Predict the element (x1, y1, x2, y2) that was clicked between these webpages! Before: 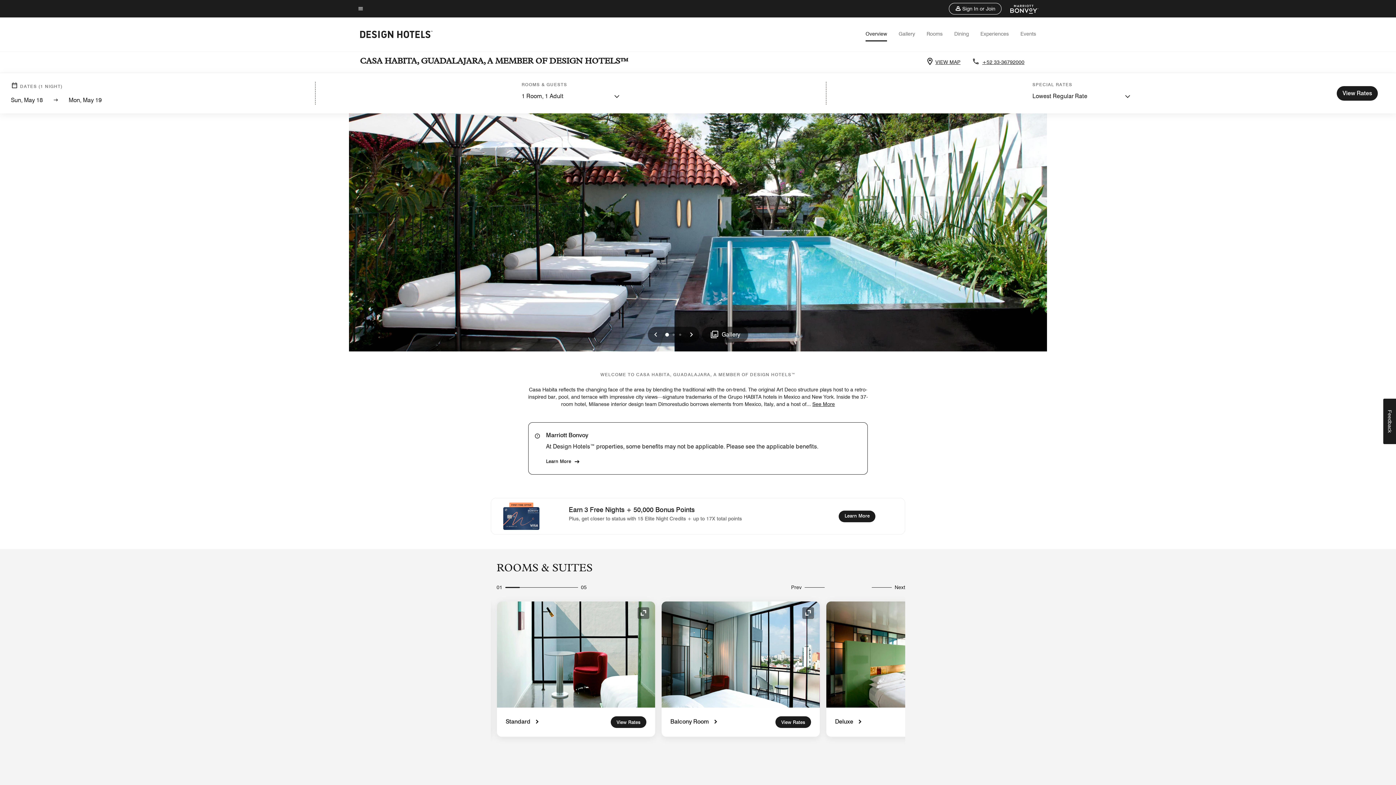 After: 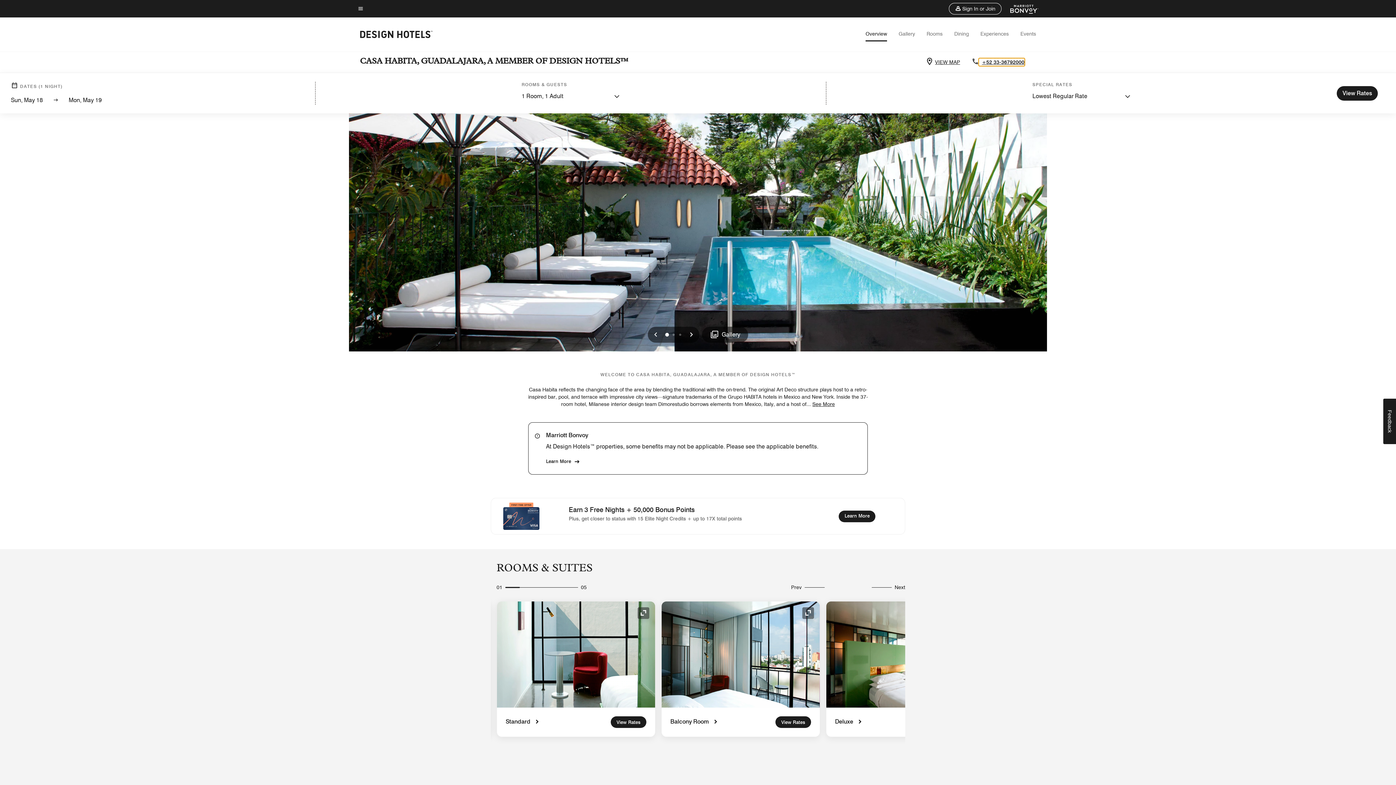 Action: bbox: (979, 58, 1024, 65) label: Contact us at phone +52 33-36792000 